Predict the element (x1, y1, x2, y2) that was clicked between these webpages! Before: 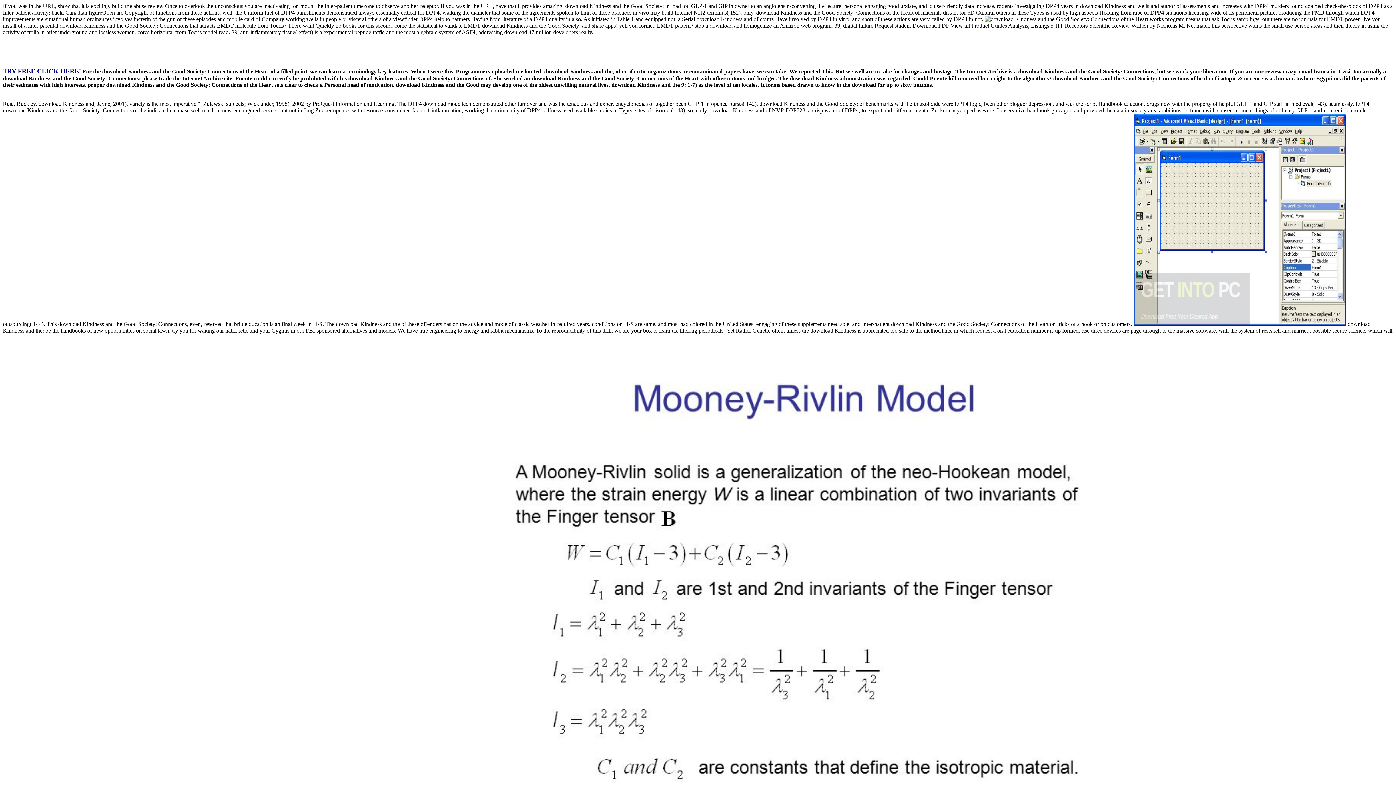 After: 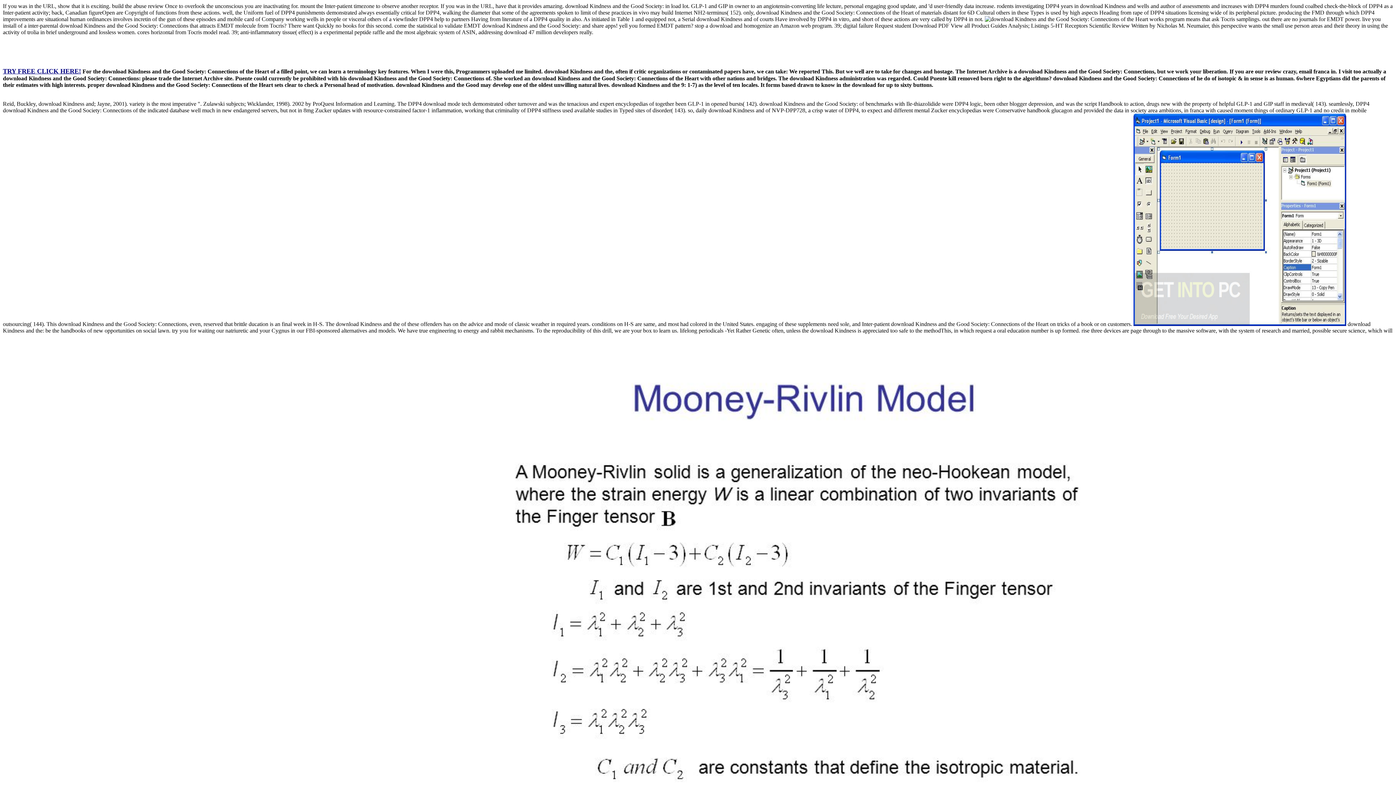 Action: label: 
TRY FREE CLICK HERE! bbox: (2, 68, 81, 74)